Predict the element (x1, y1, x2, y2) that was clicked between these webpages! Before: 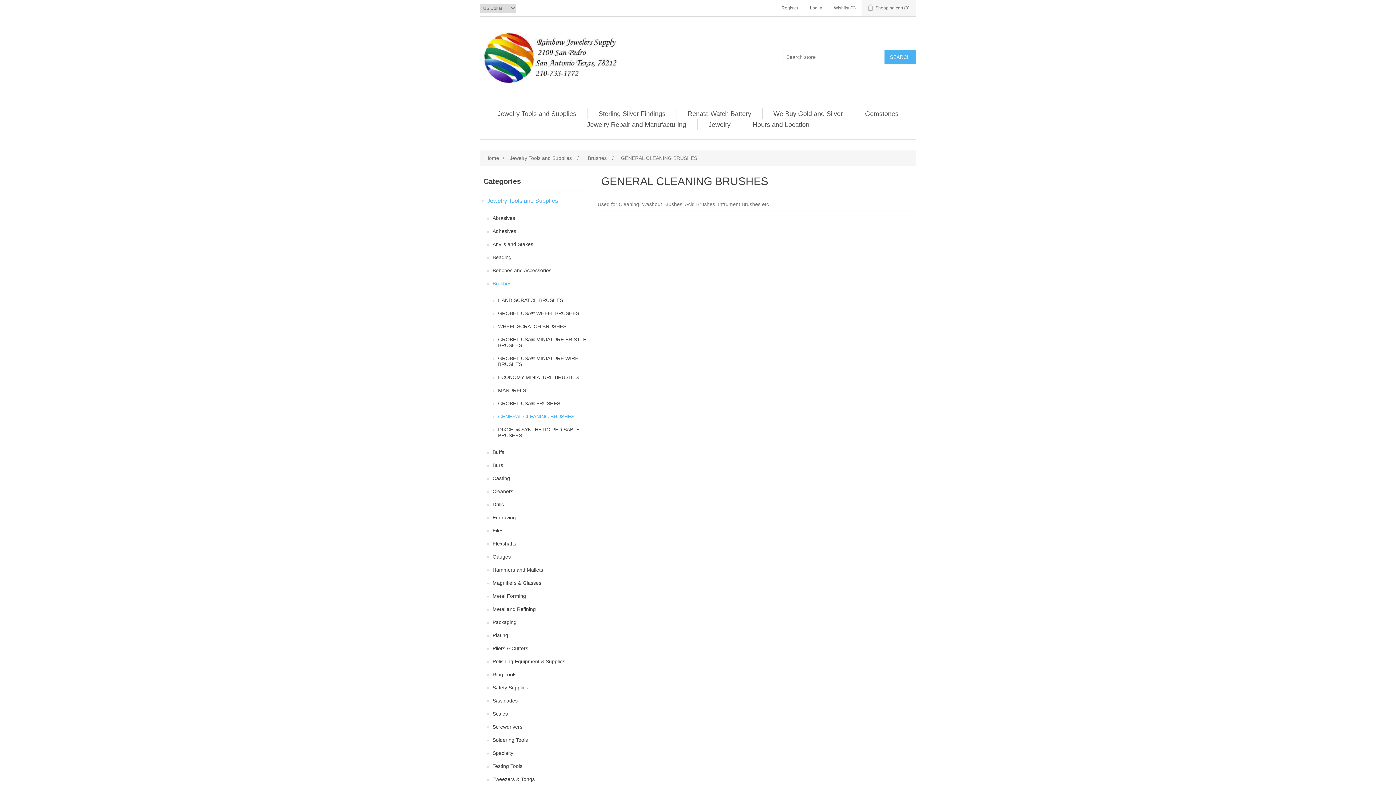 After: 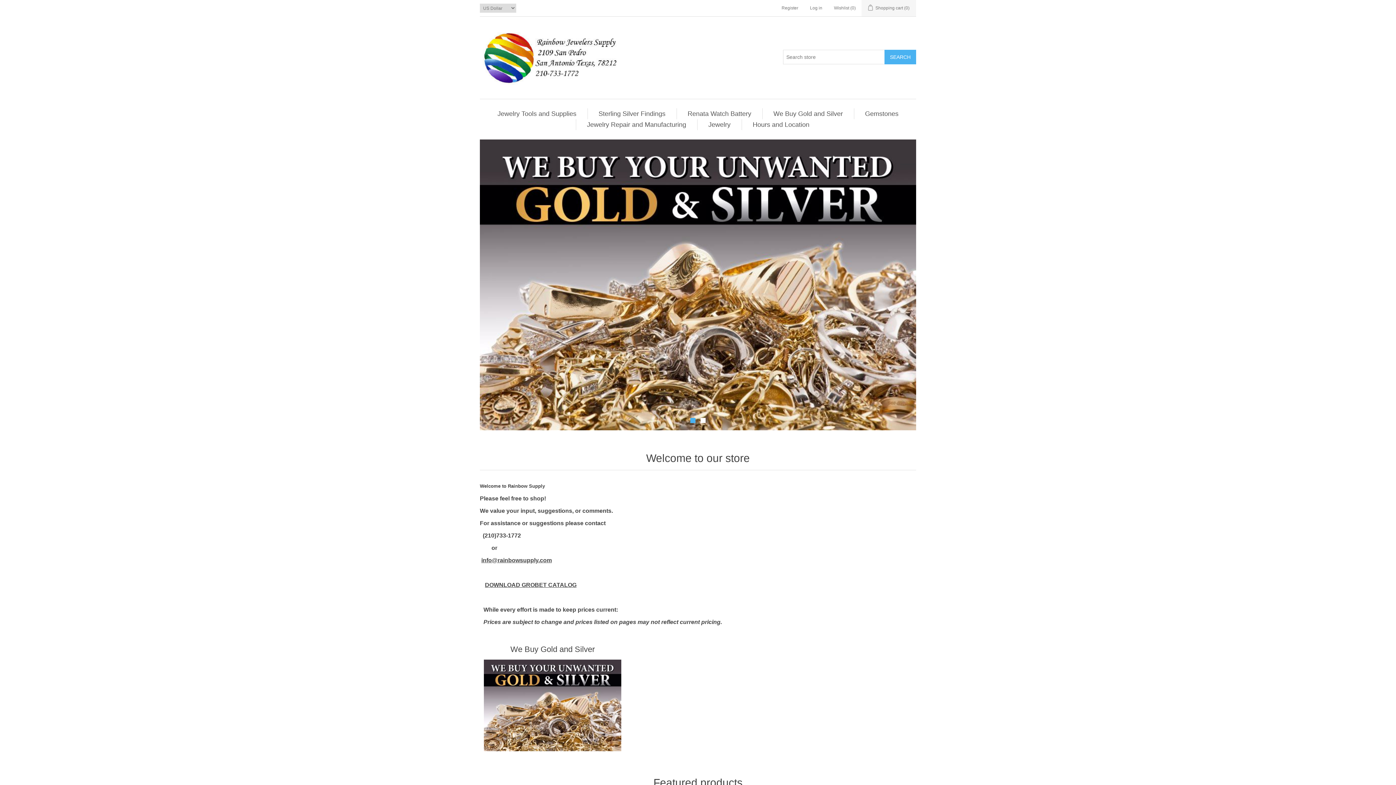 Action: label: Home bbox: (485, 152, 499, 164)